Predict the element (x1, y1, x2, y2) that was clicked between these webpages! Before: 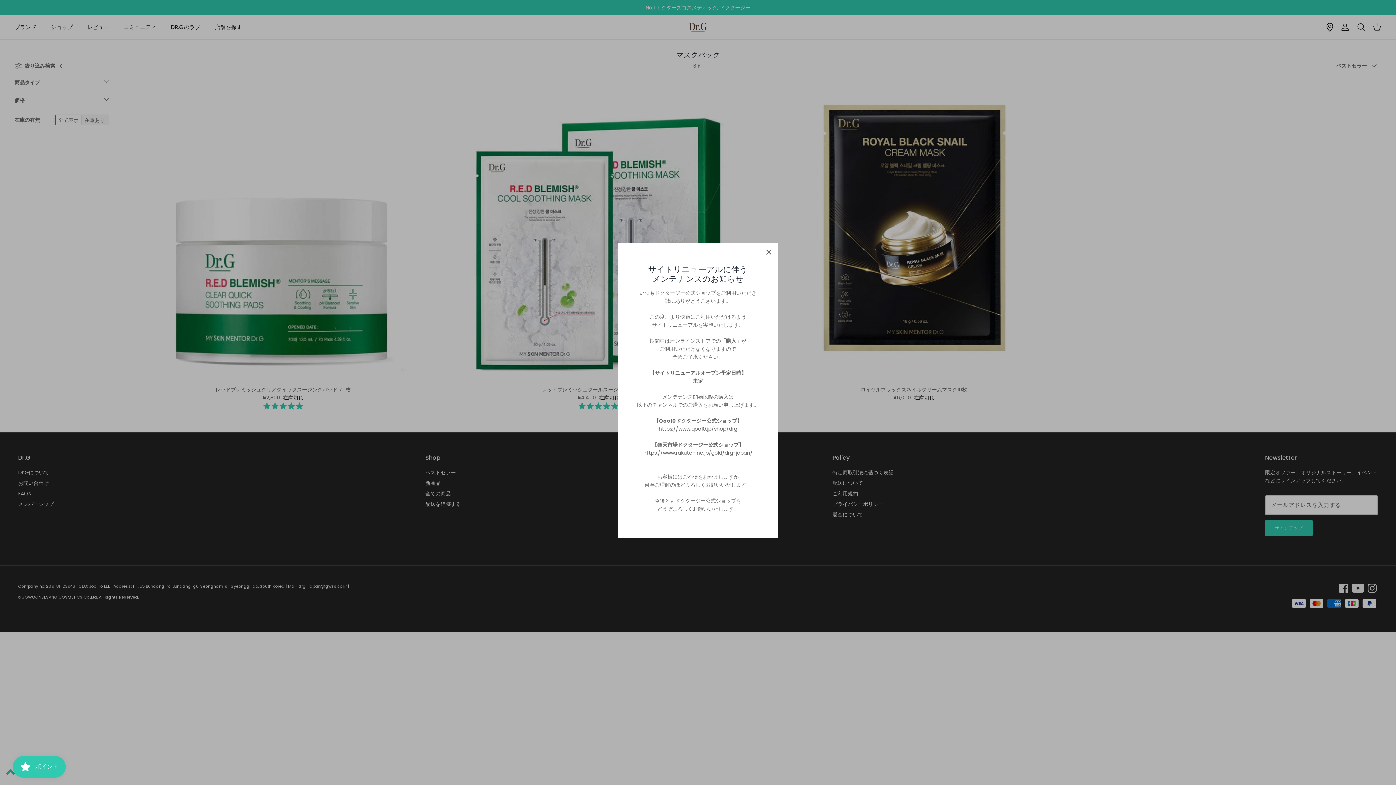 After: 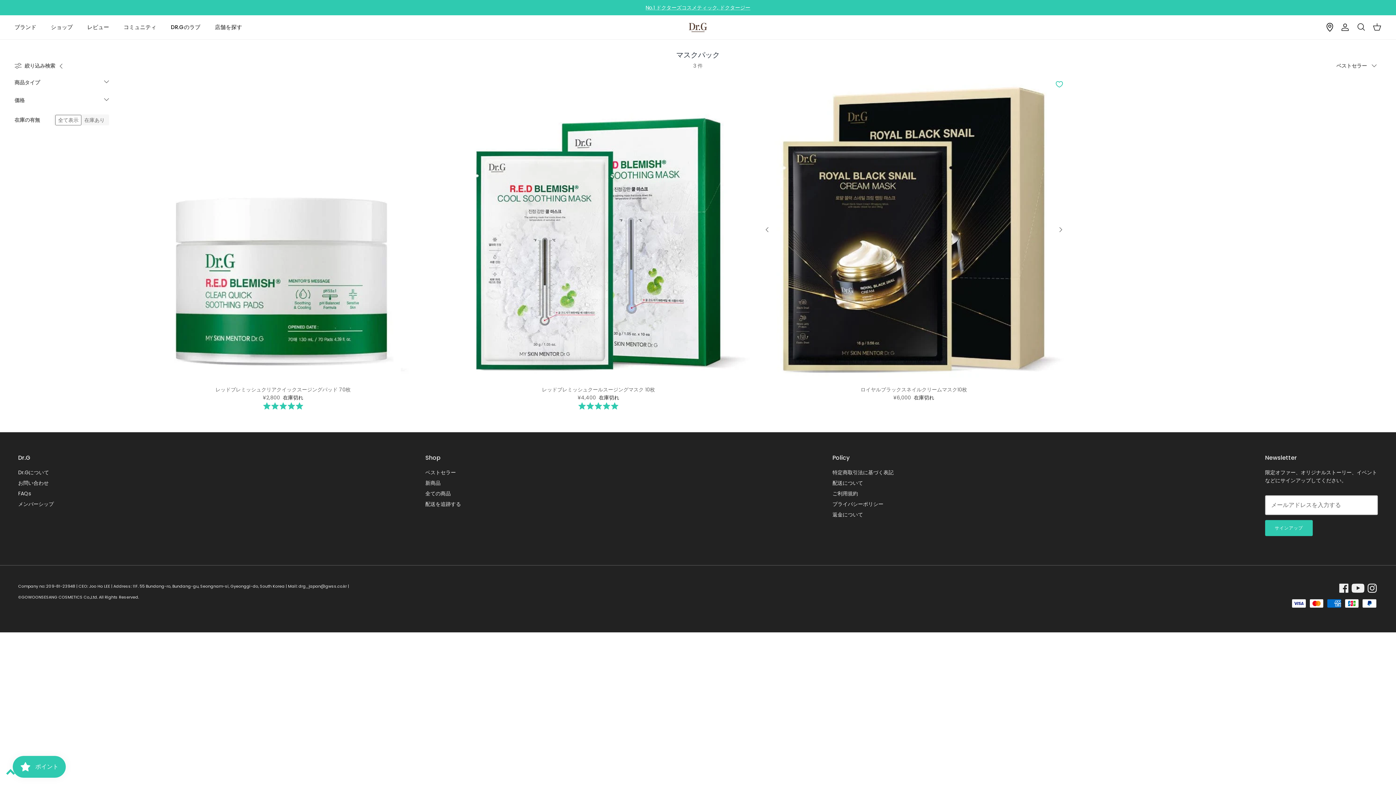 Action: label: 閉じる bbox: (761, 244, 777, 260)